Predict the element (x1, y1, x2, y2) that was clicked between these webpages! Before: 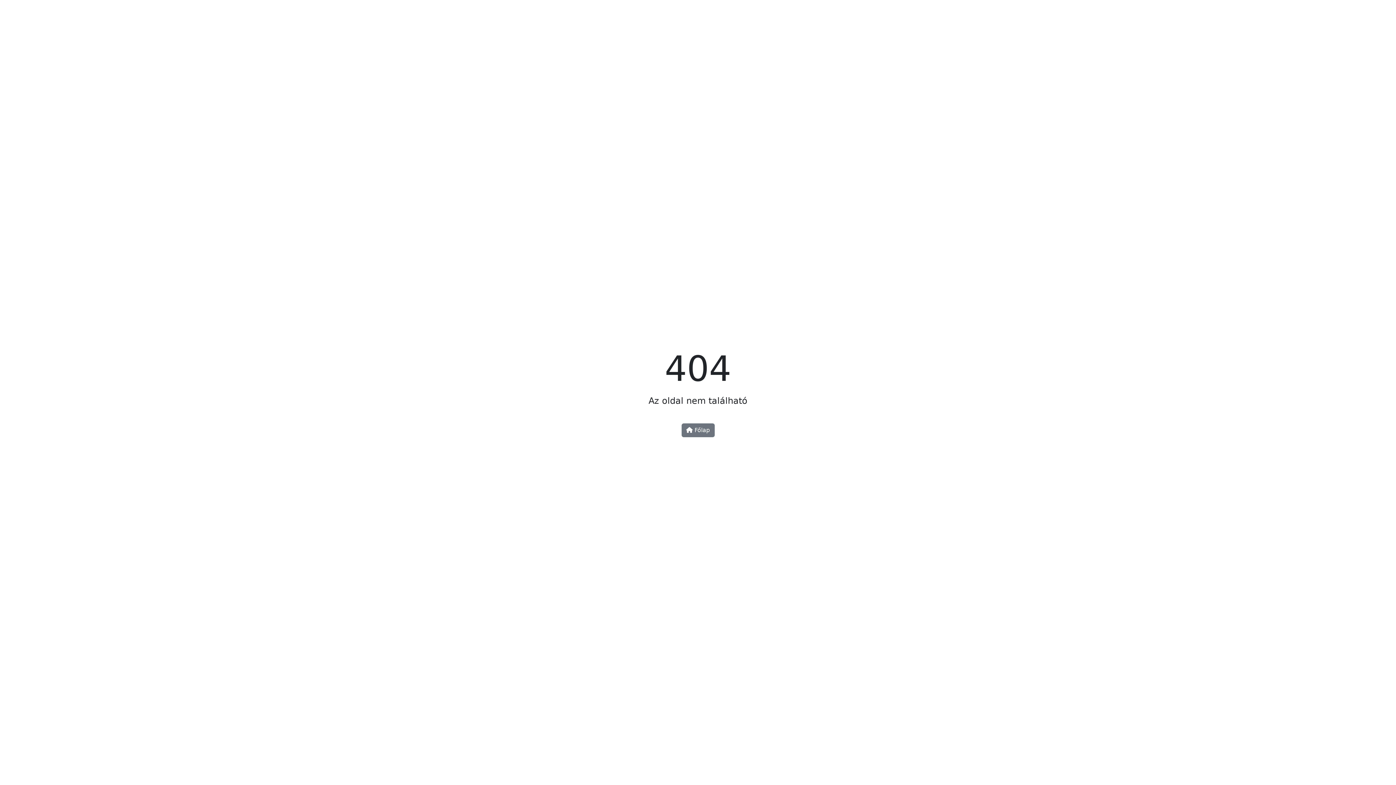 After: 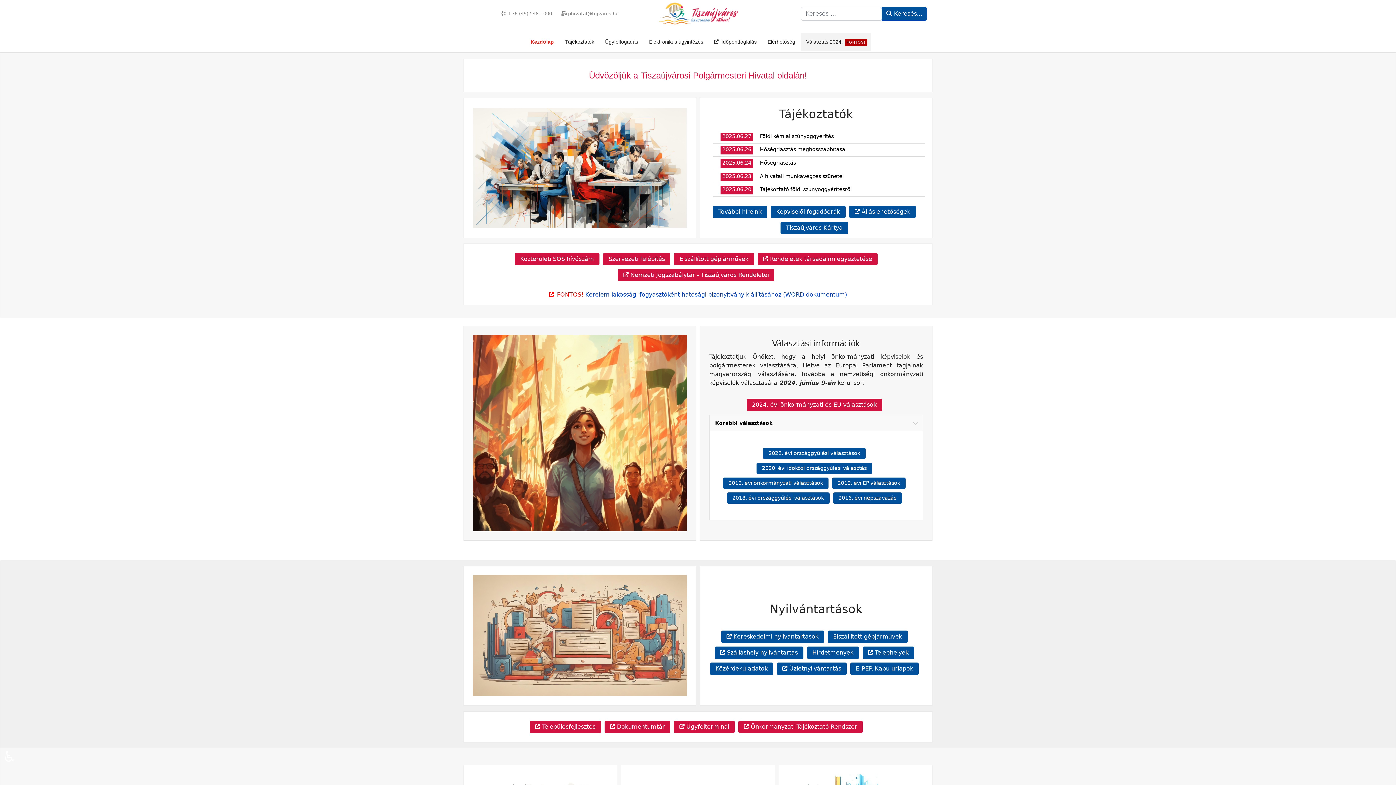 Action: label:  Főlap bbox: (681, 423, 714, 437)